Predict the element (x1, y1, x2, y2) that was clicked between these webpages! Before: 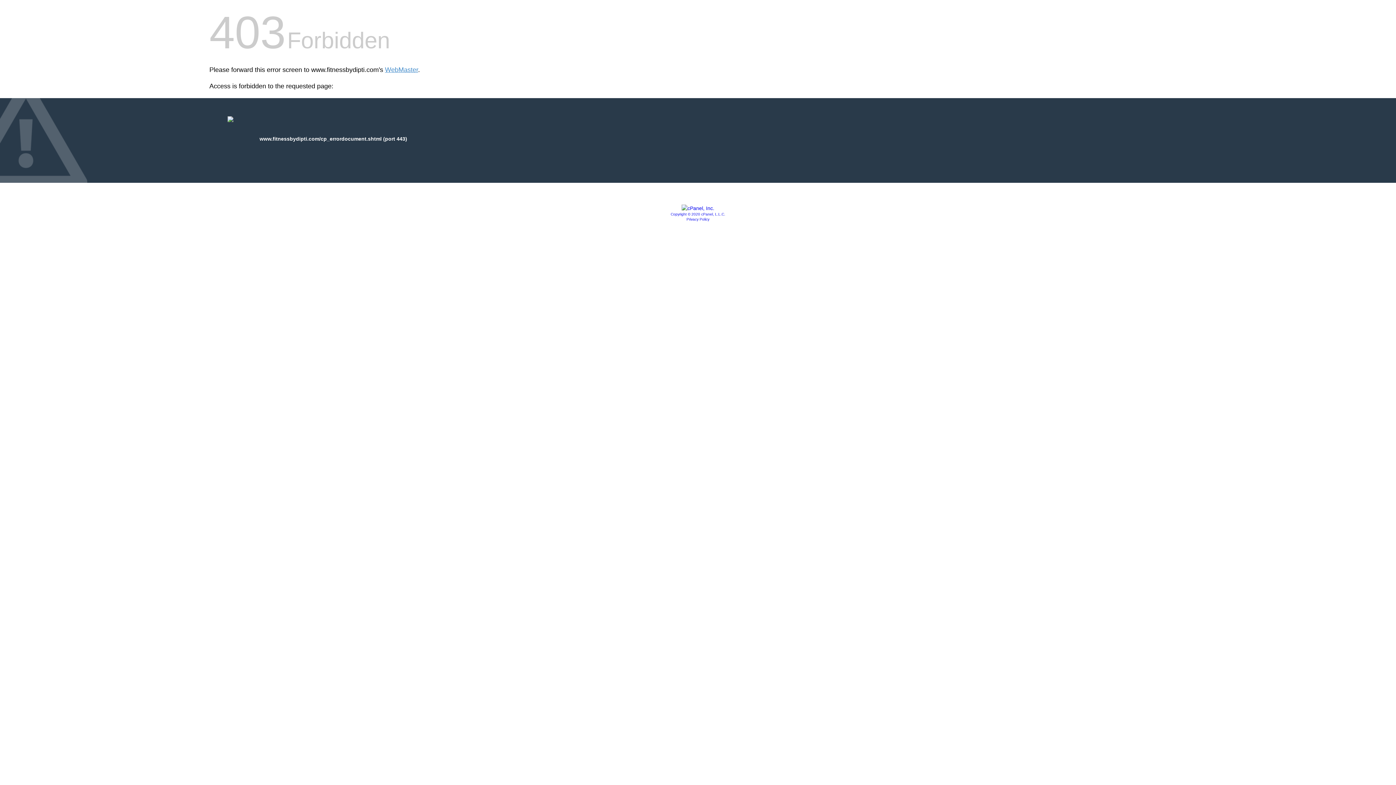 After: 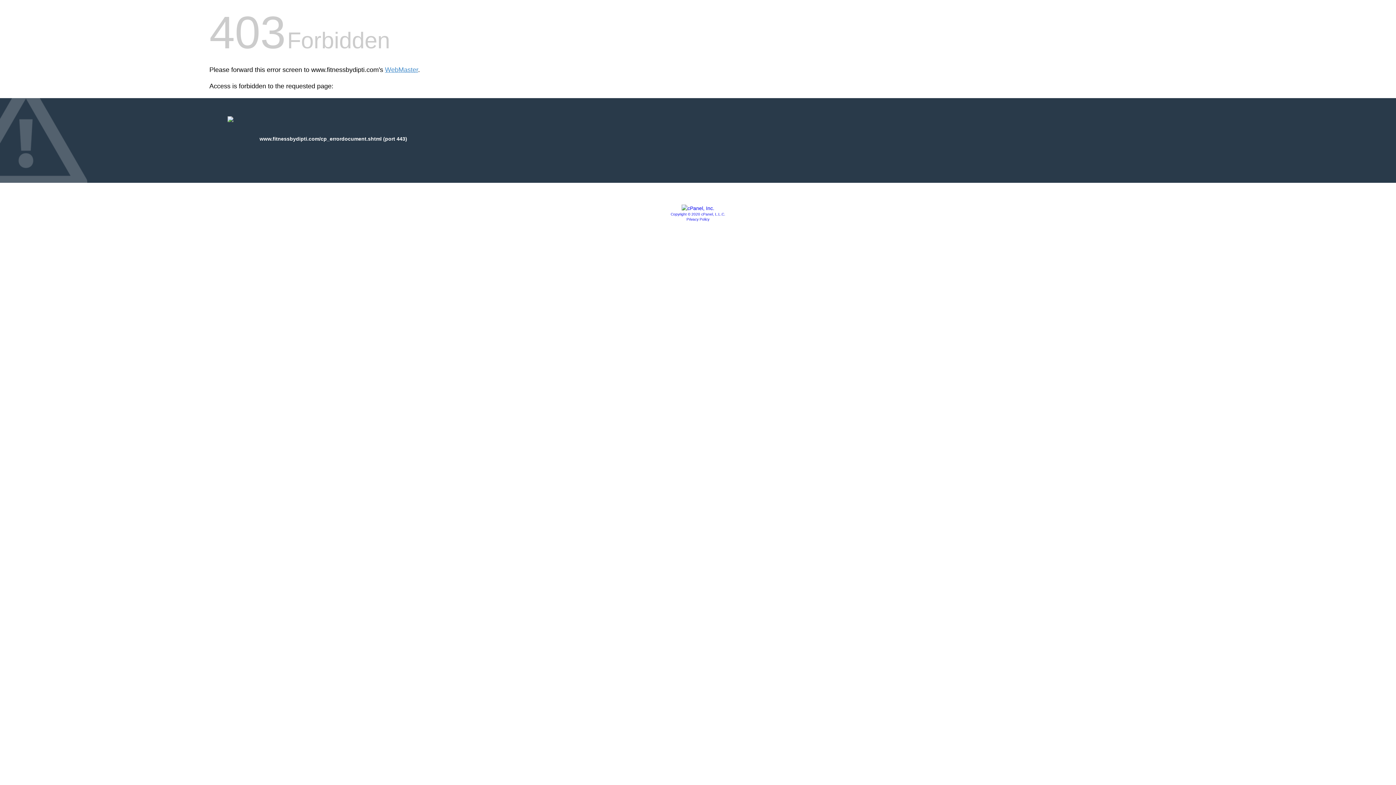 Action: label: Privacy Policy bbox: (686, 217, 709, 221)